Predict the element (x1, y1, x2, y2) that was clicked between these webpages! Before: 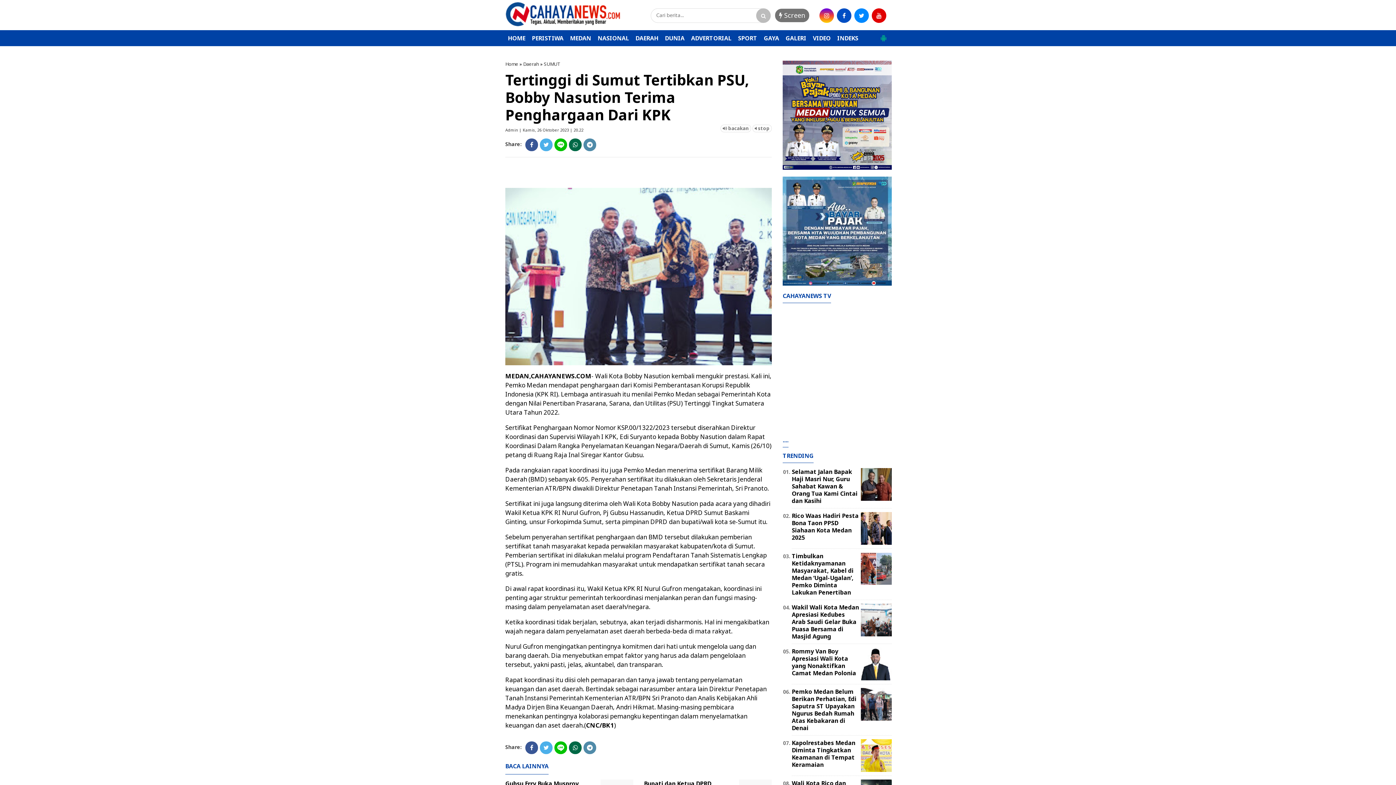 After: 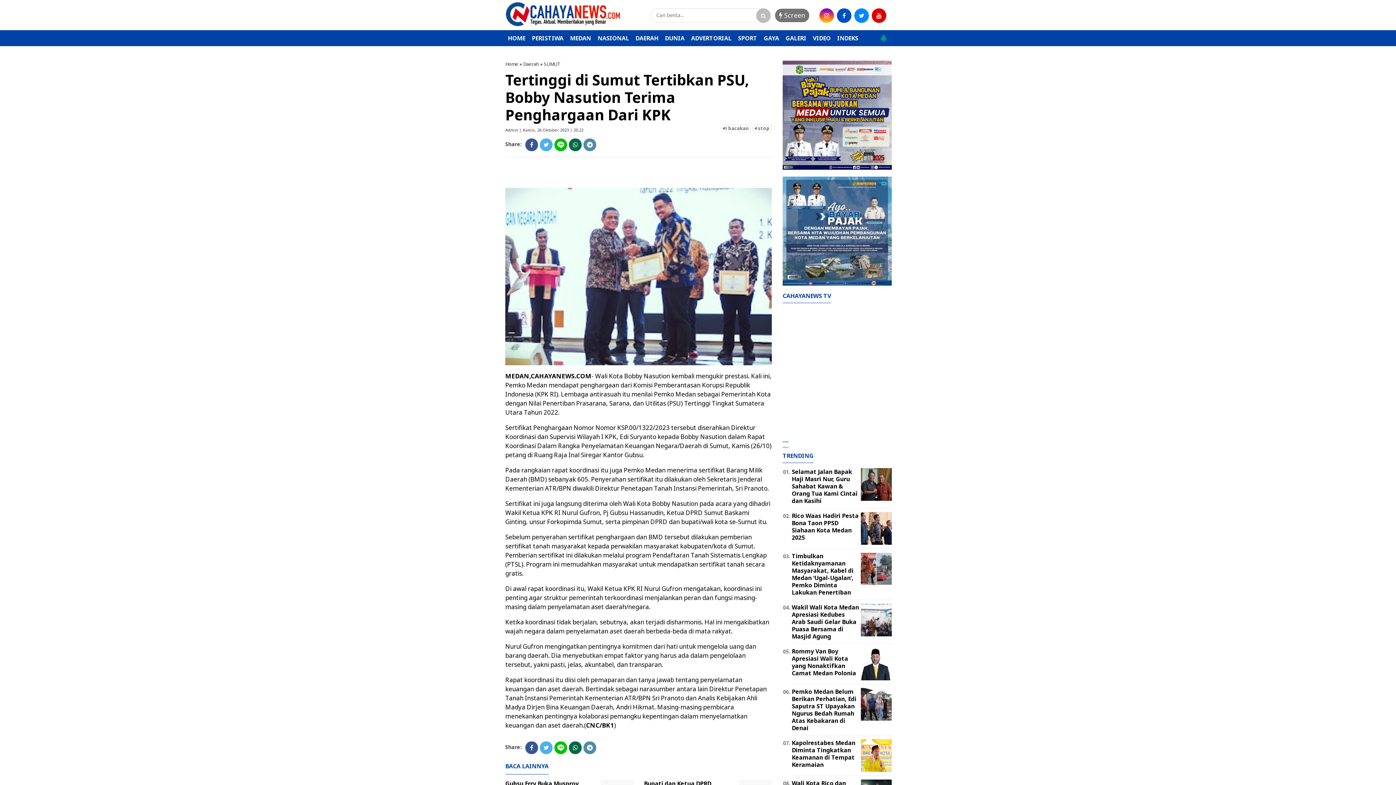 Action: bbox: (859, 659, 892, 667)